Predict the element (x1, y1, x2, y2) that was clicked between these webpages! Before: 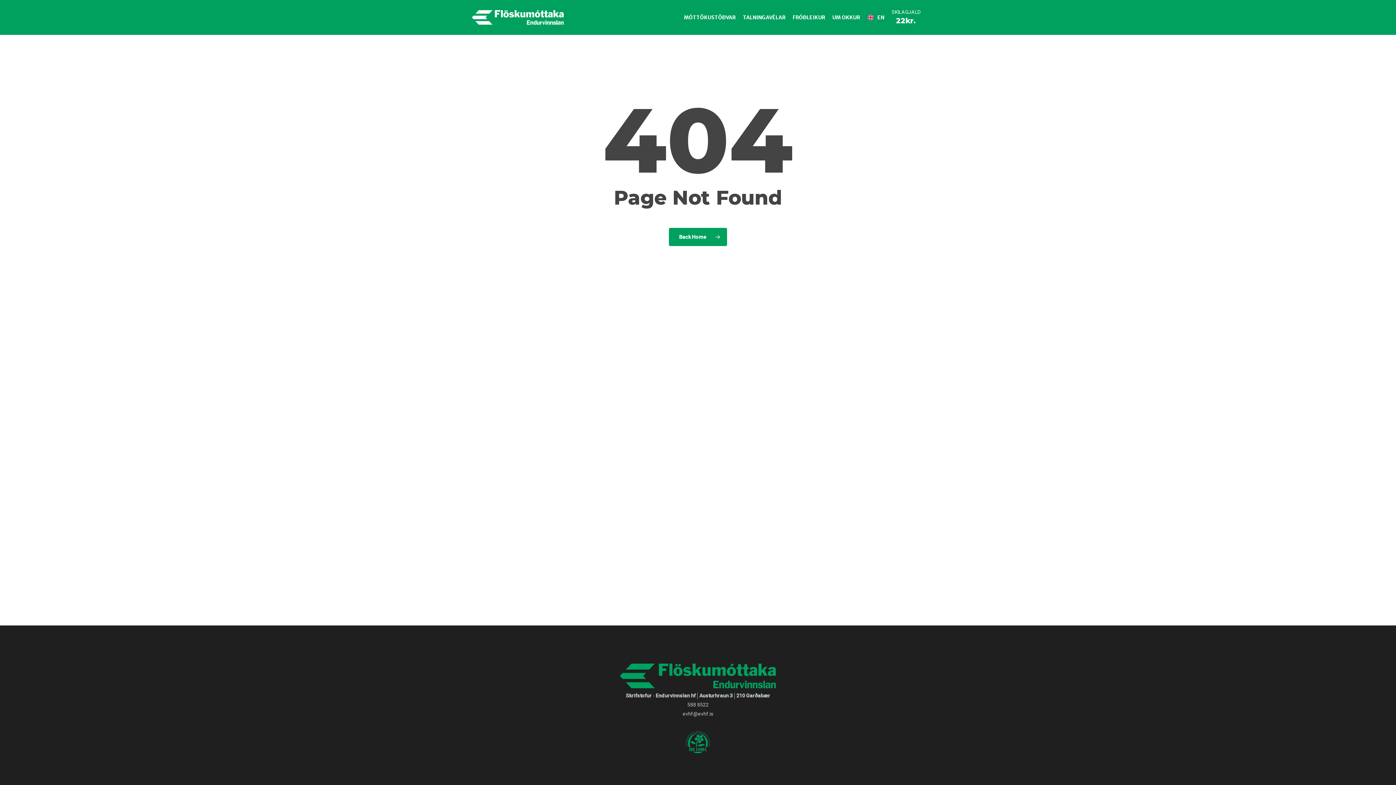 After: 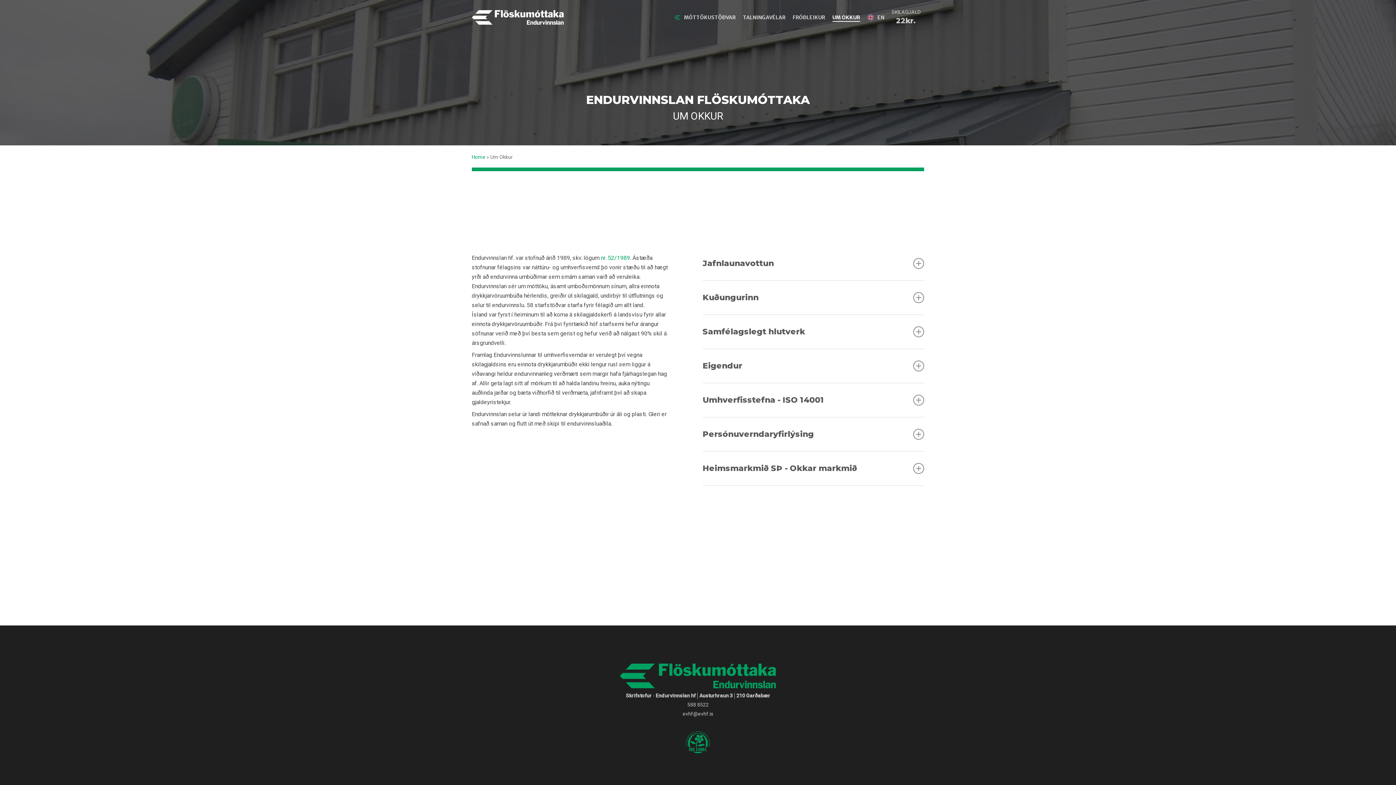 Action: label: UM OKKUR bbox: (832, 14, 860, 20)